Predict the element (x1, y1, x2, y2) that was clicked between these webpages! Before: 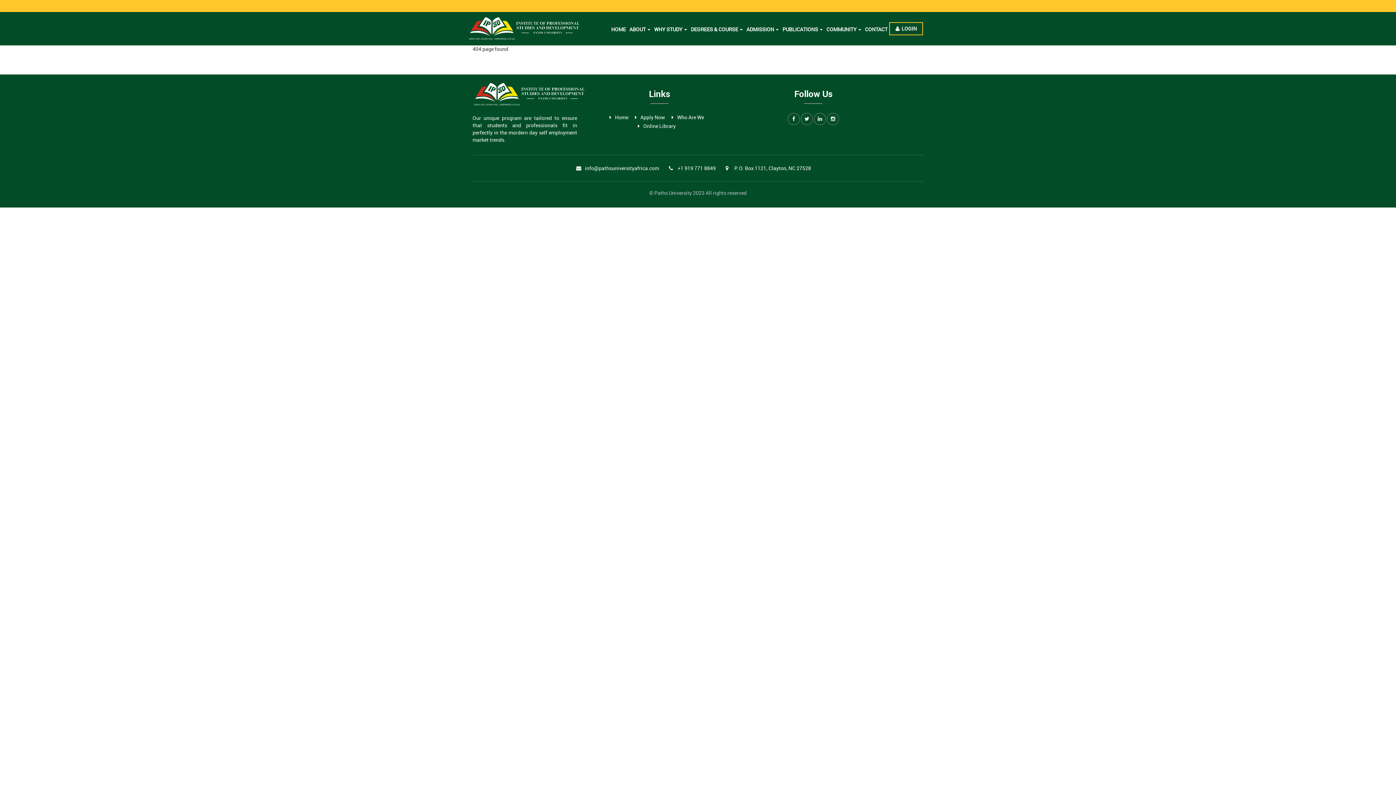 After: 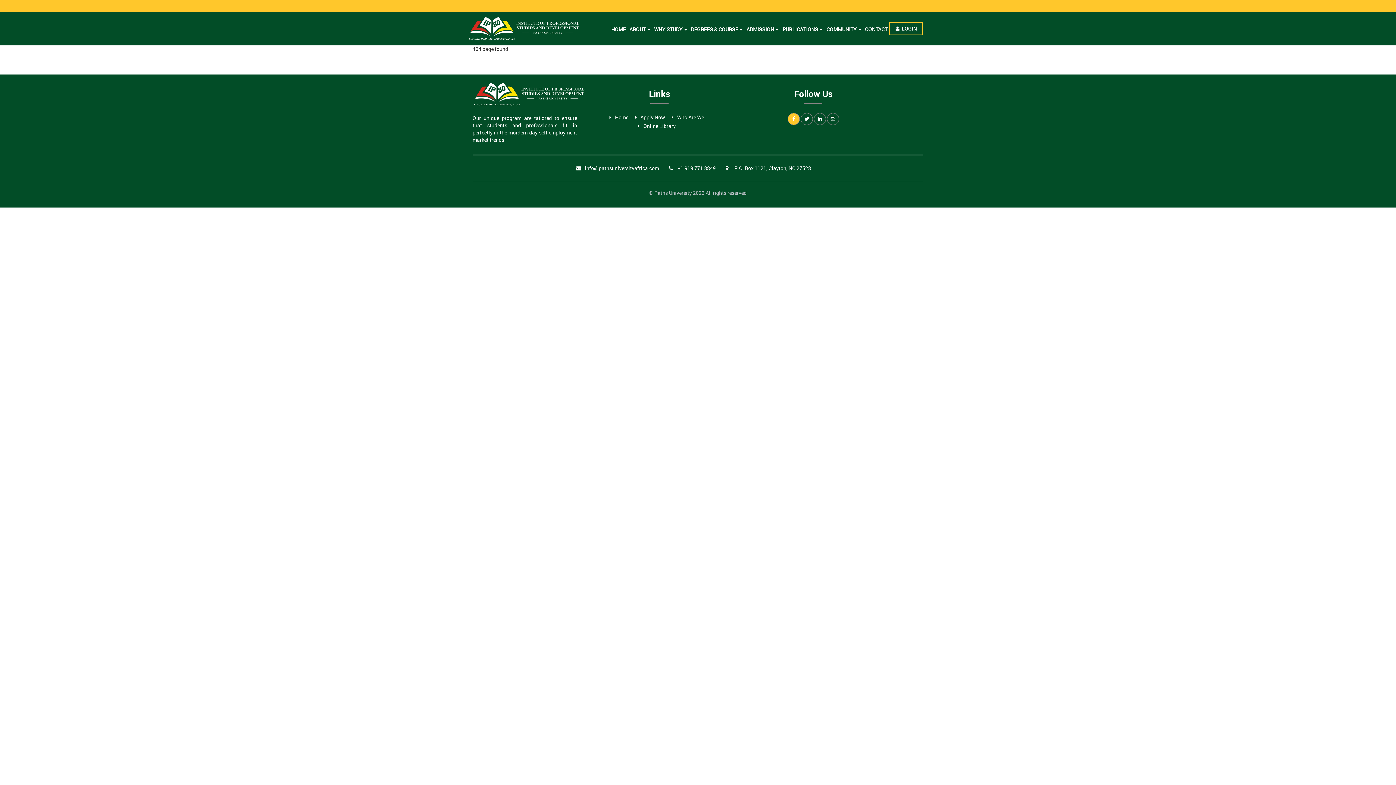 Action: bbox: (788, 113, 799, 124)